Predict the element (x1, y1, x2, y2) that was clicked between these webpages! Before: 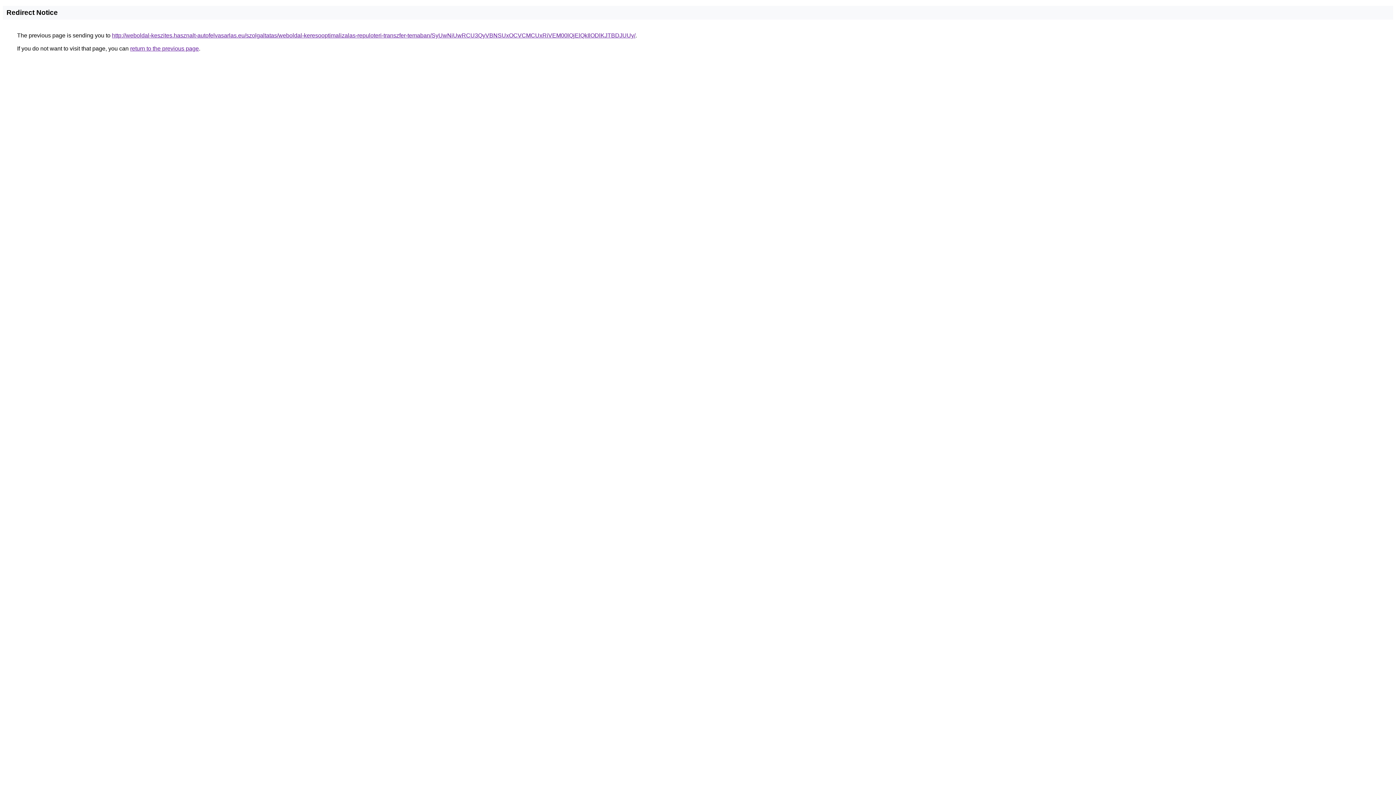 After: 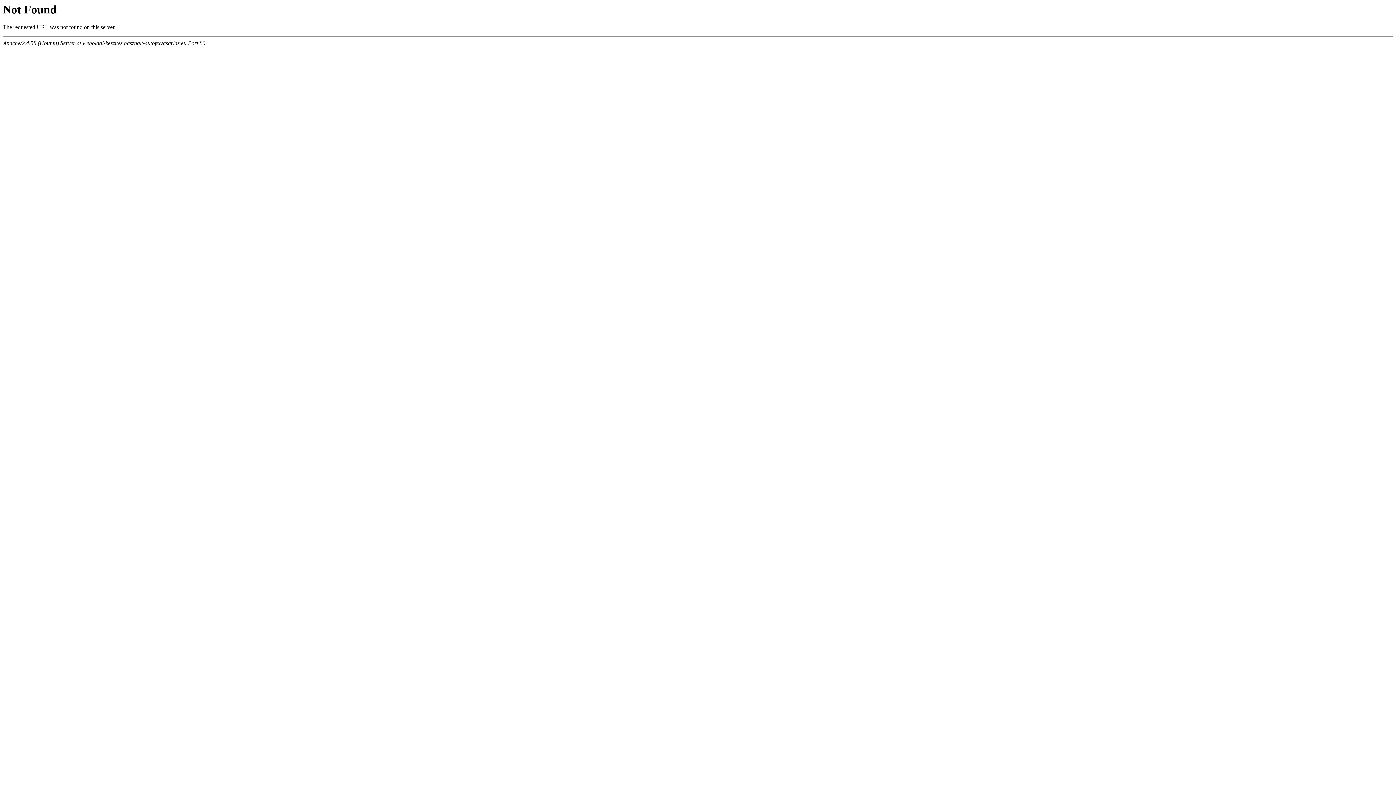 Action: bbox: (112, 32, 635, 38) label: http://weboldal-keszites.hasznalt-autofelvasarlas.eu/szolgaltatas/weboldal-keresooptimalizalas-repuloteri-transzfer-temaban/SyUwNiUwRCU3QyVBNSUxOCVCMCUxRiVEM00lQjElQkIlODlKJTBDJUUy/